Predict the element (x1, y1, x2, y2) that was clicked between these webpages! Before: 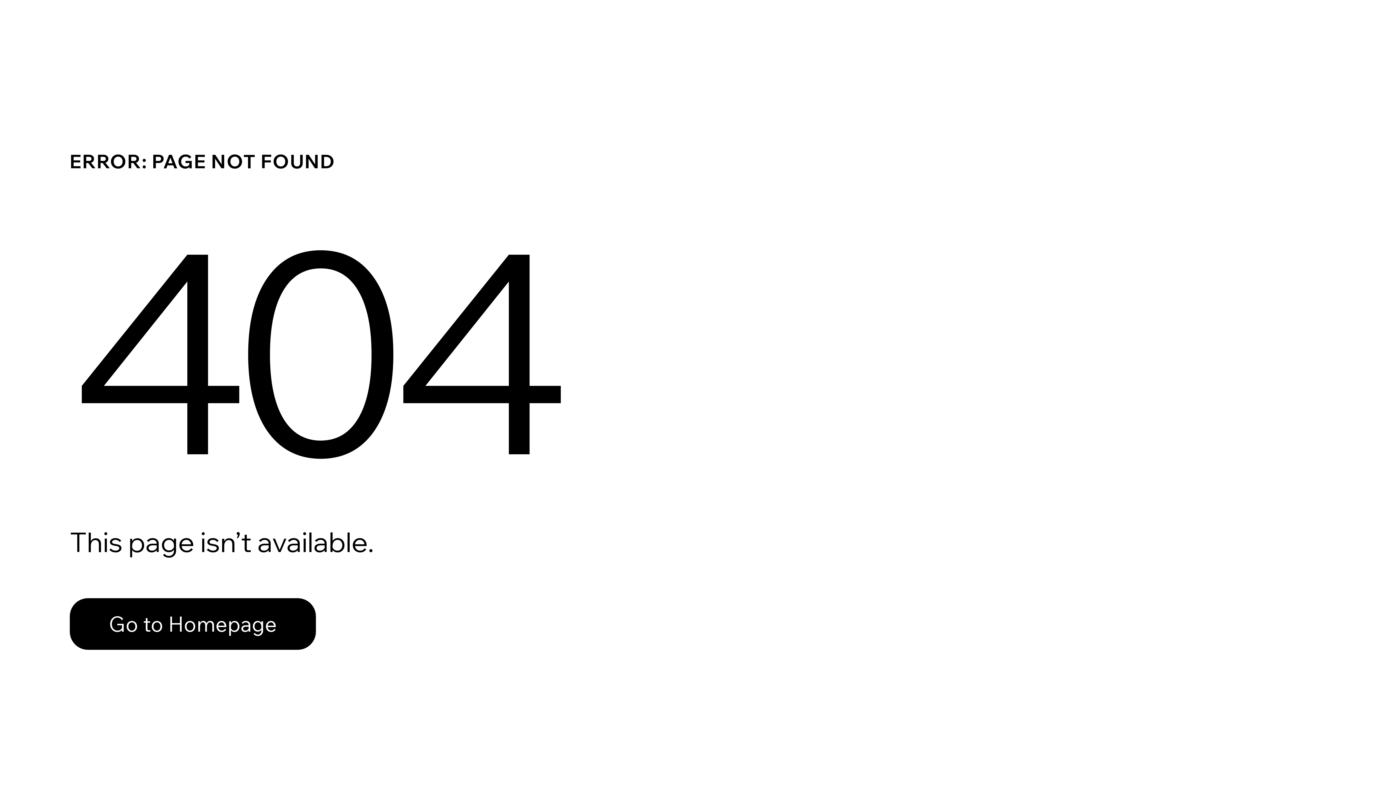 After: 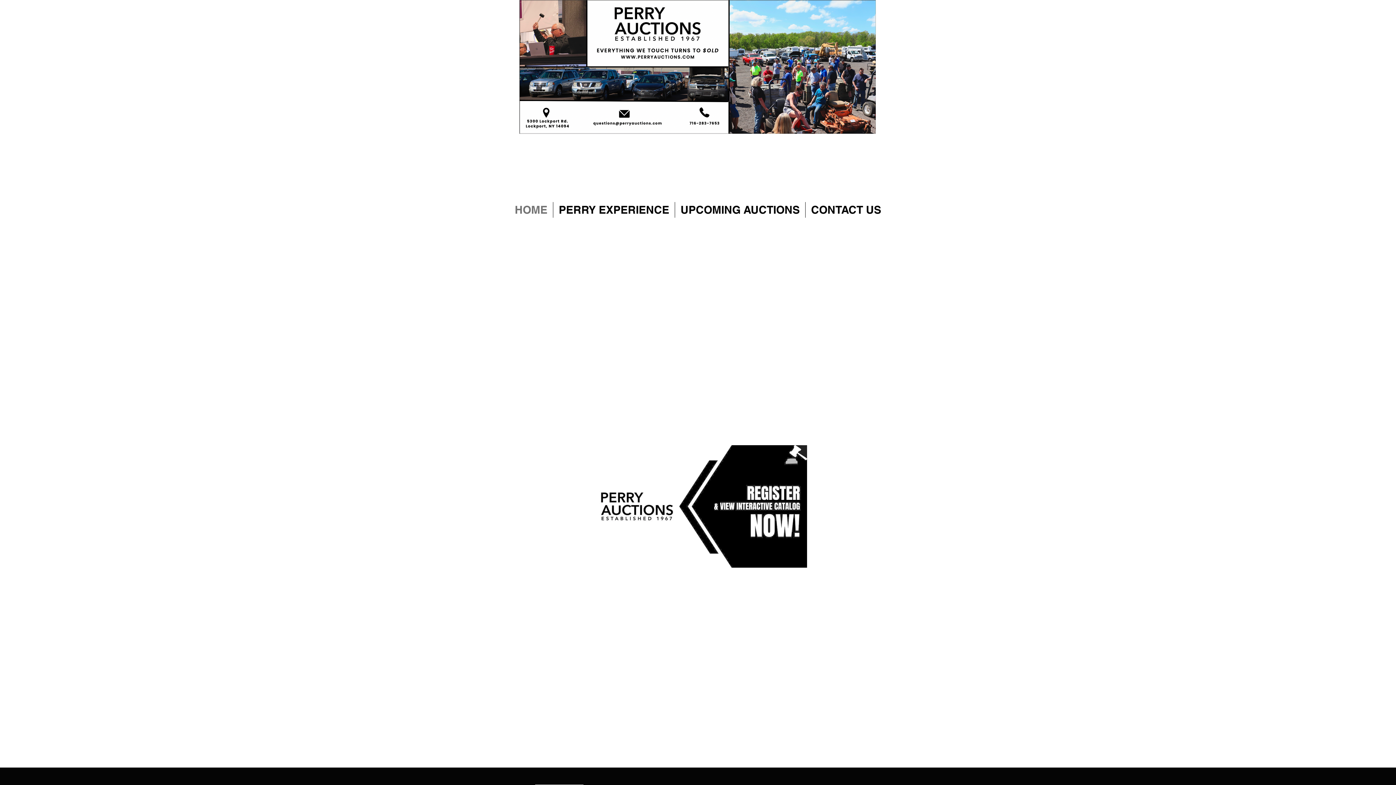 Action: bbox: (69, 598, 316, 650) label: Go to Homepage